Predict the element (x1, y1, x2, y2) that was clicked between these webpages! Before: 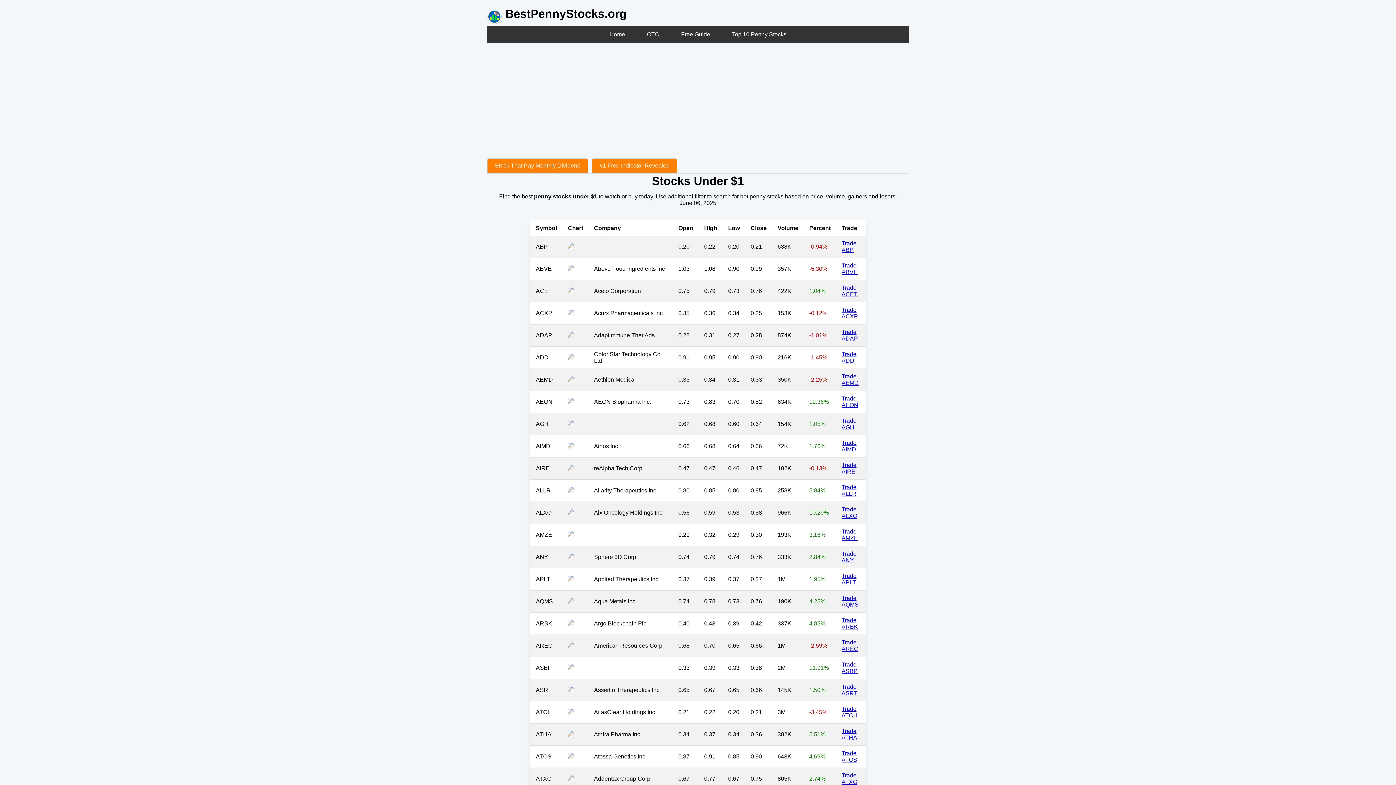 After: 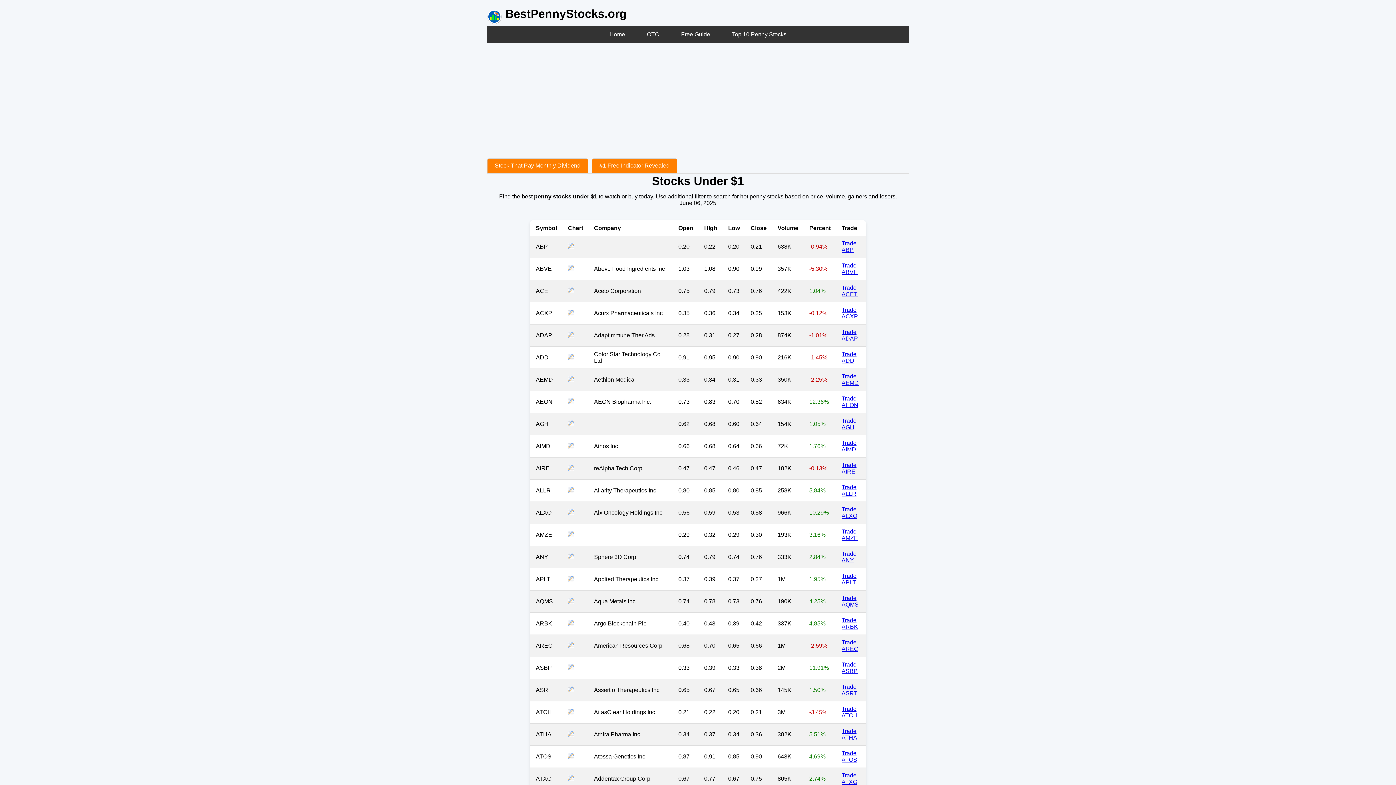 Action: label: Trade ACET bbox: (841, 284, 857, 297)